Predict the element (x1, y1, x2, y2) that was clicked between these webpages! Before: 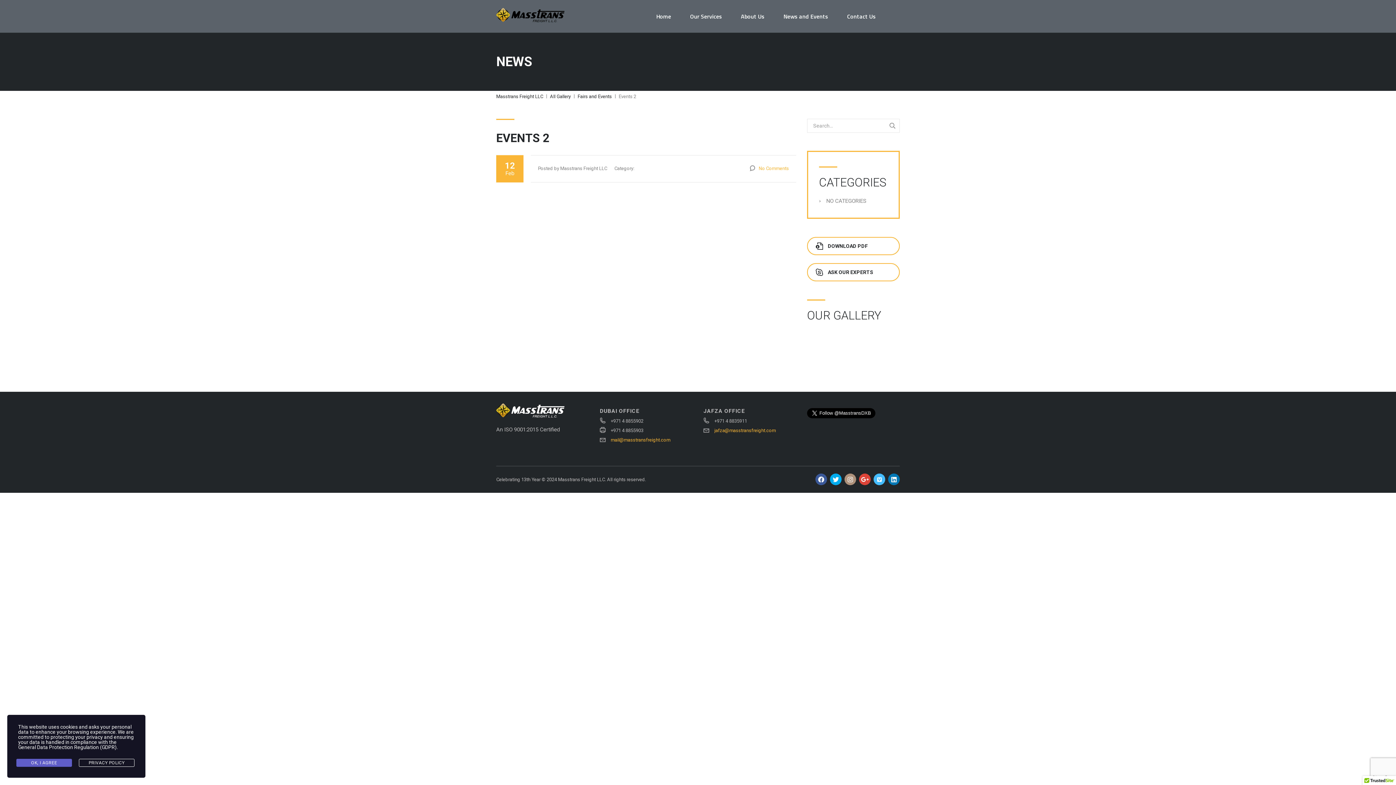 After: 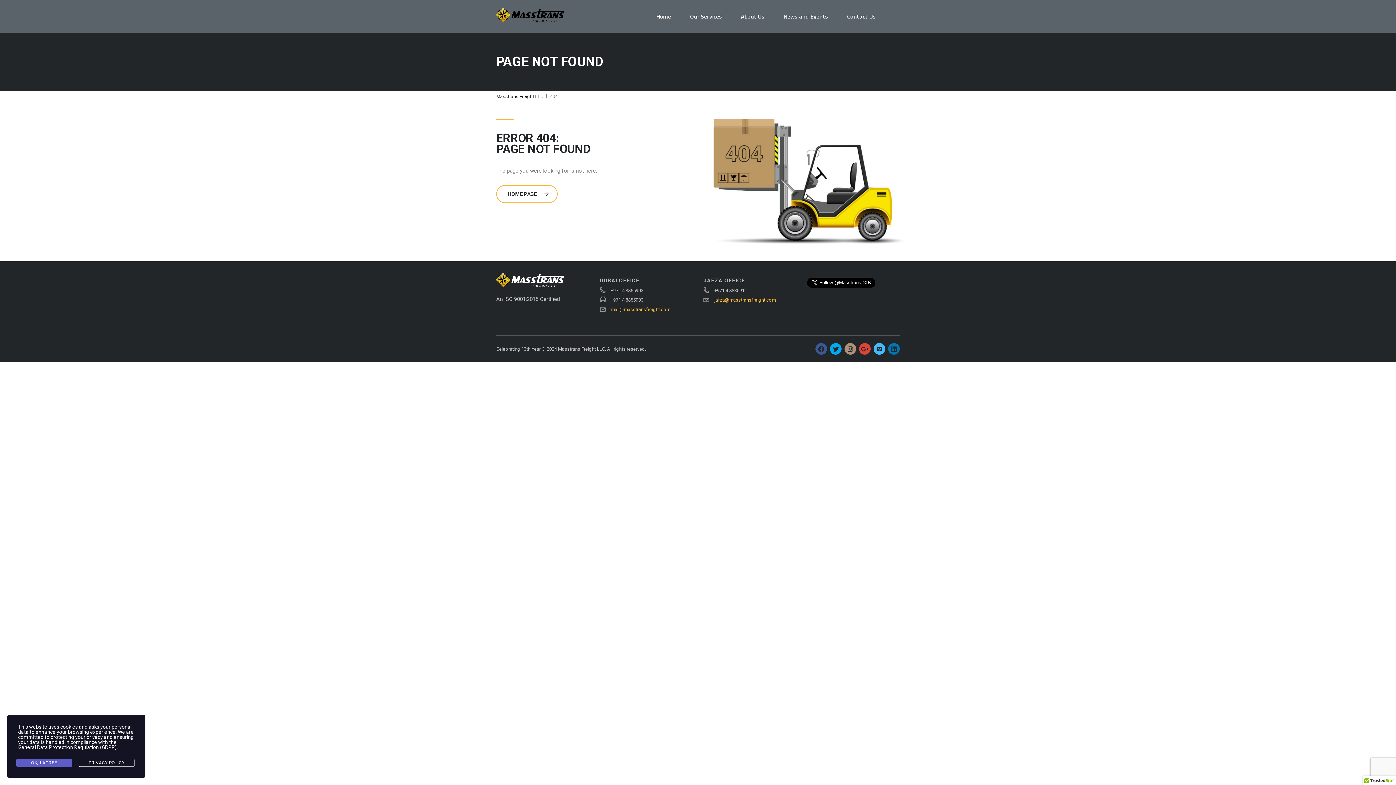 Action: bbox: (807, 237, 900, 255) label: DOWNLOAD PDF